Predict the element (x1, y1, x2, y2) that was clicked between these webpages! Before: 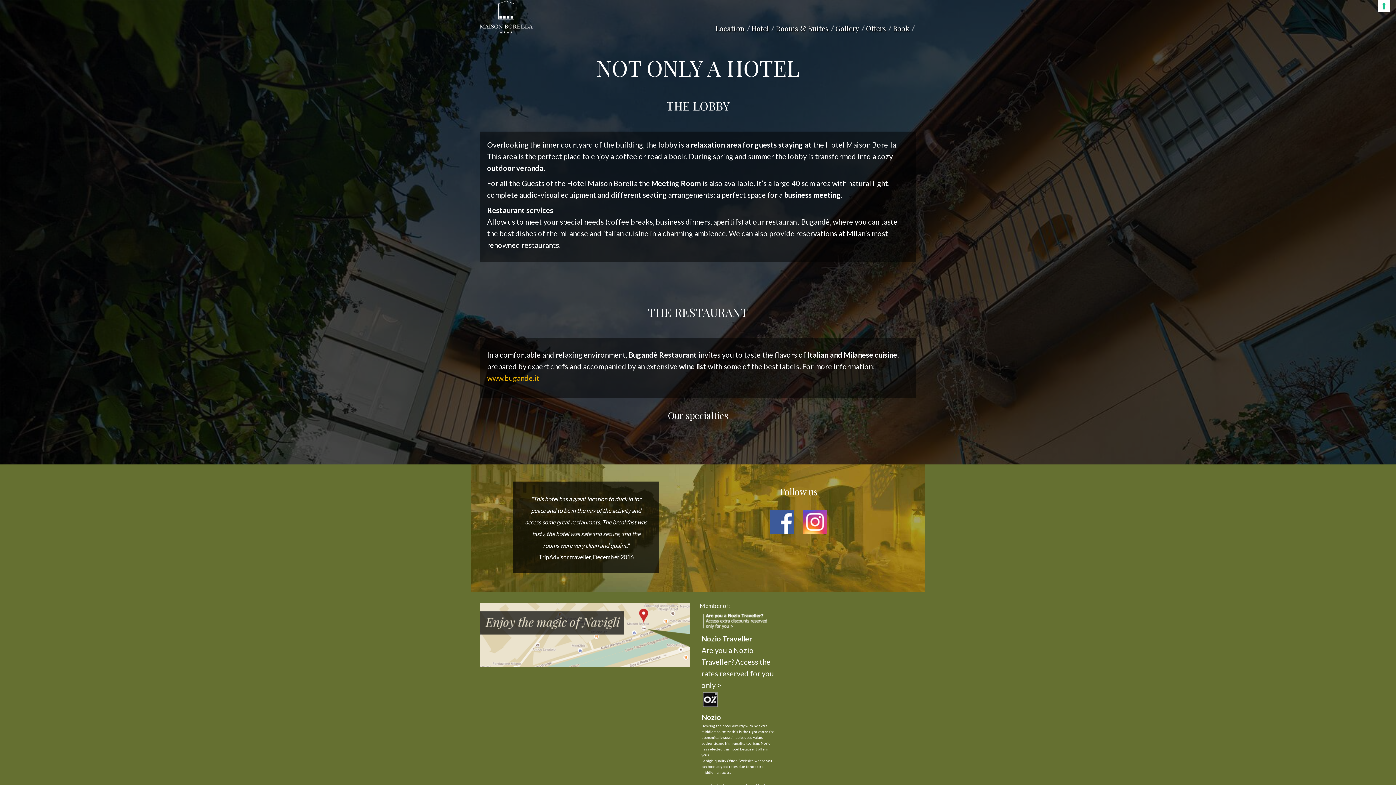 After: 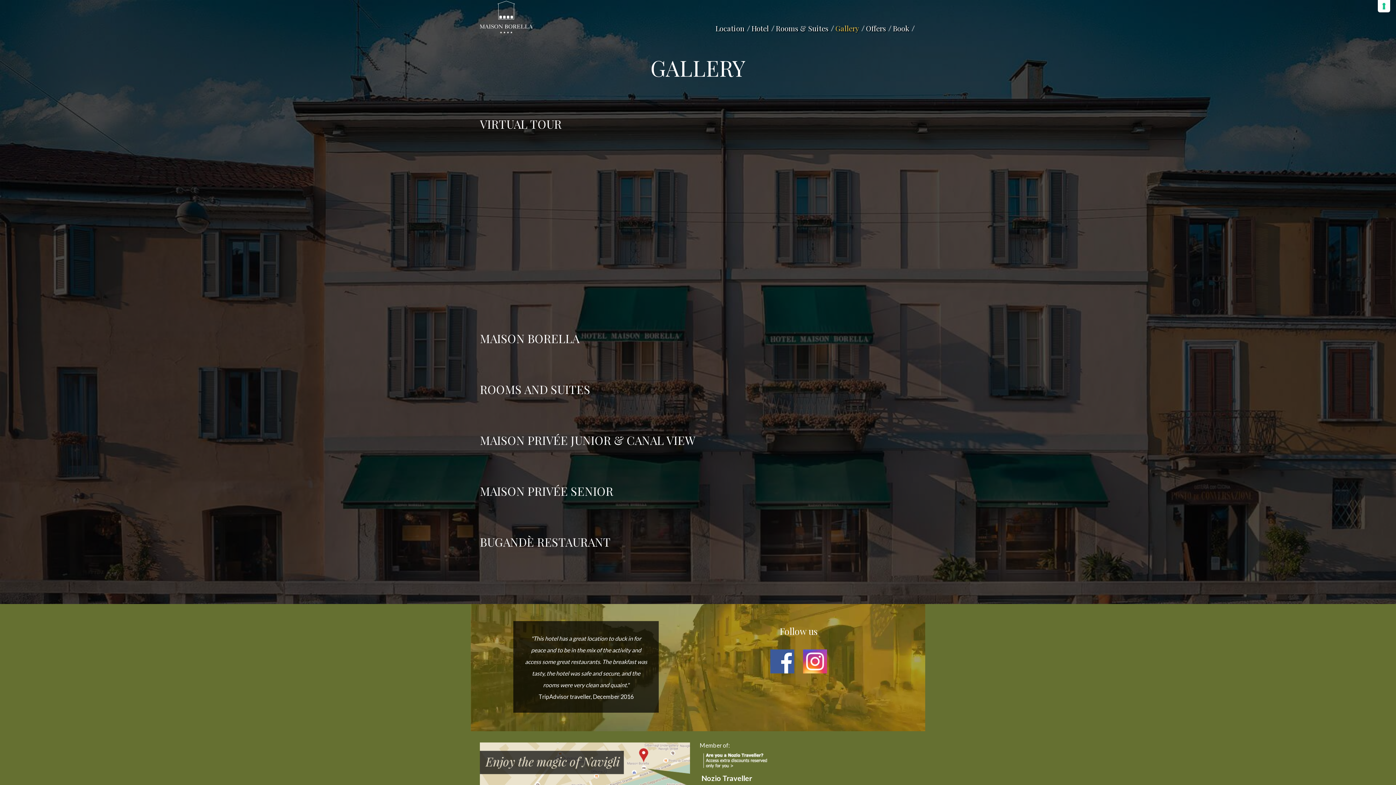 Action: bbox: (835, 21, 859, 34) label: Gallery